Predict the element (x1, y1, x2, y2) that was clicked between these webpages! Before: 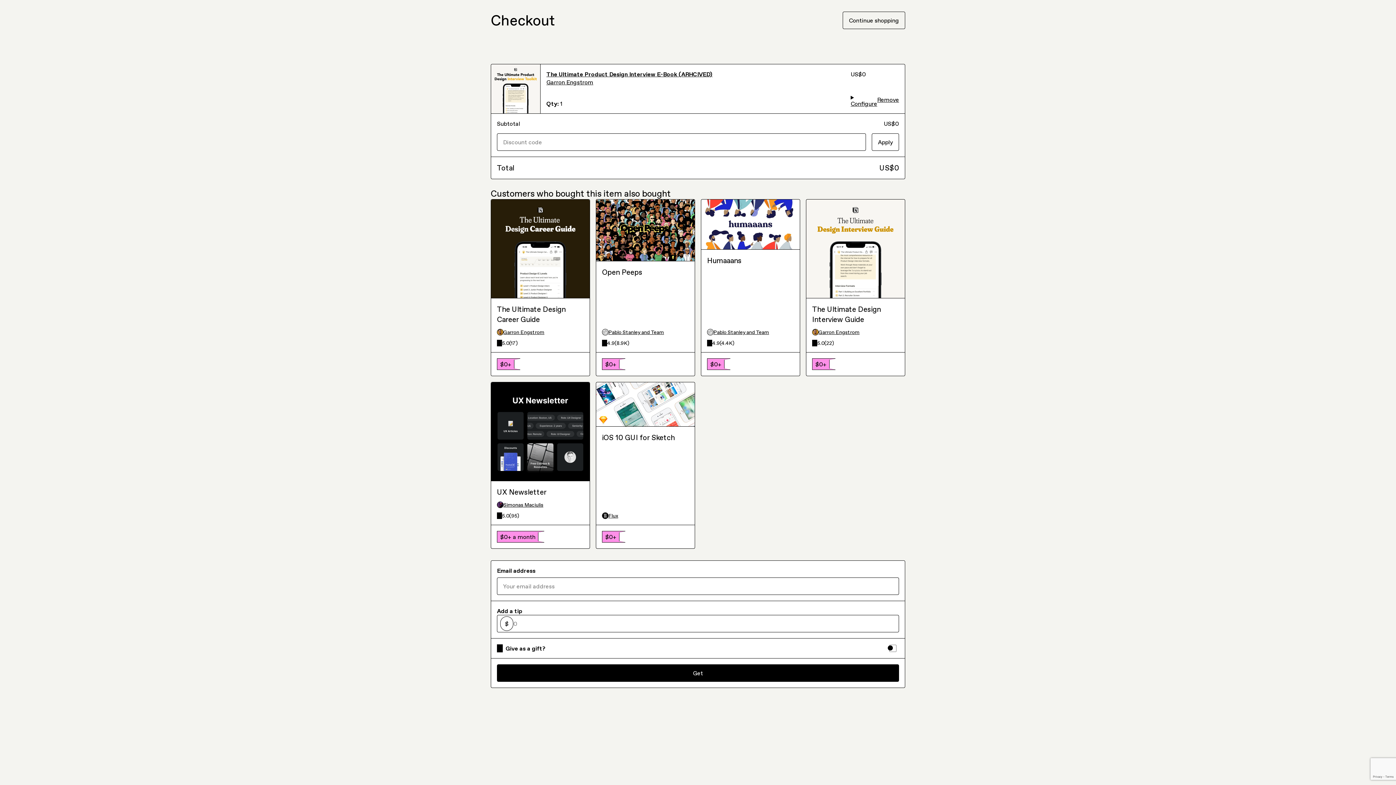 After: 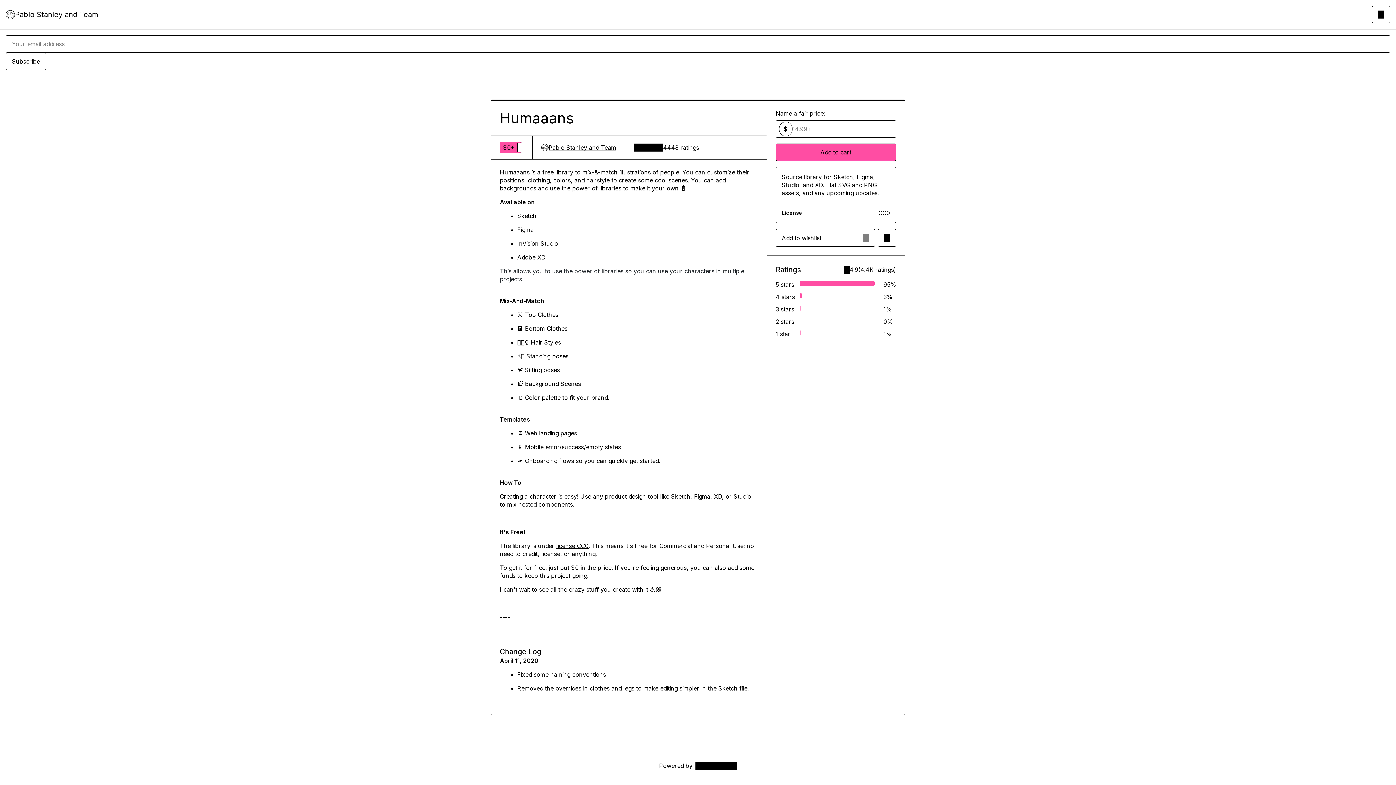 Action: bbox: (707, 219, 794, 288) label: Humaaans